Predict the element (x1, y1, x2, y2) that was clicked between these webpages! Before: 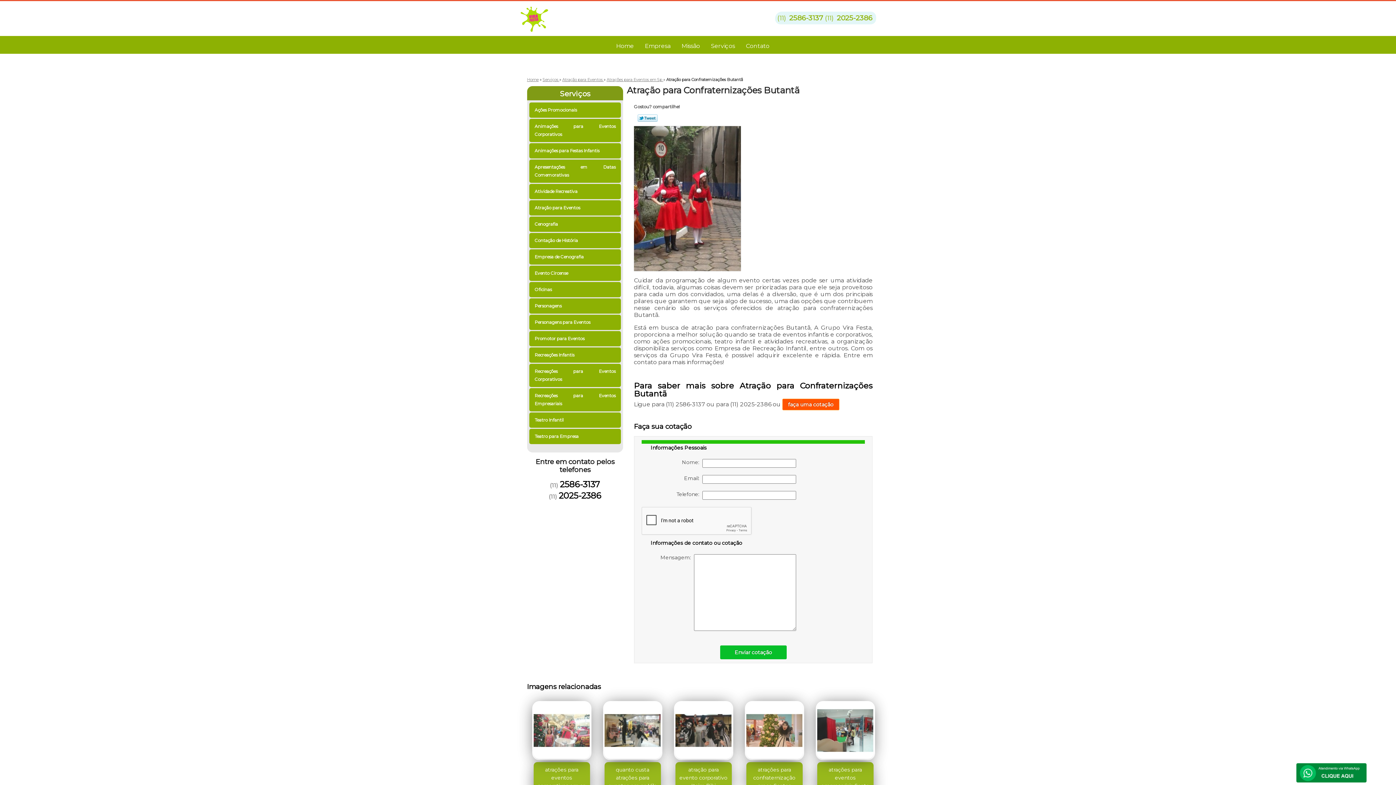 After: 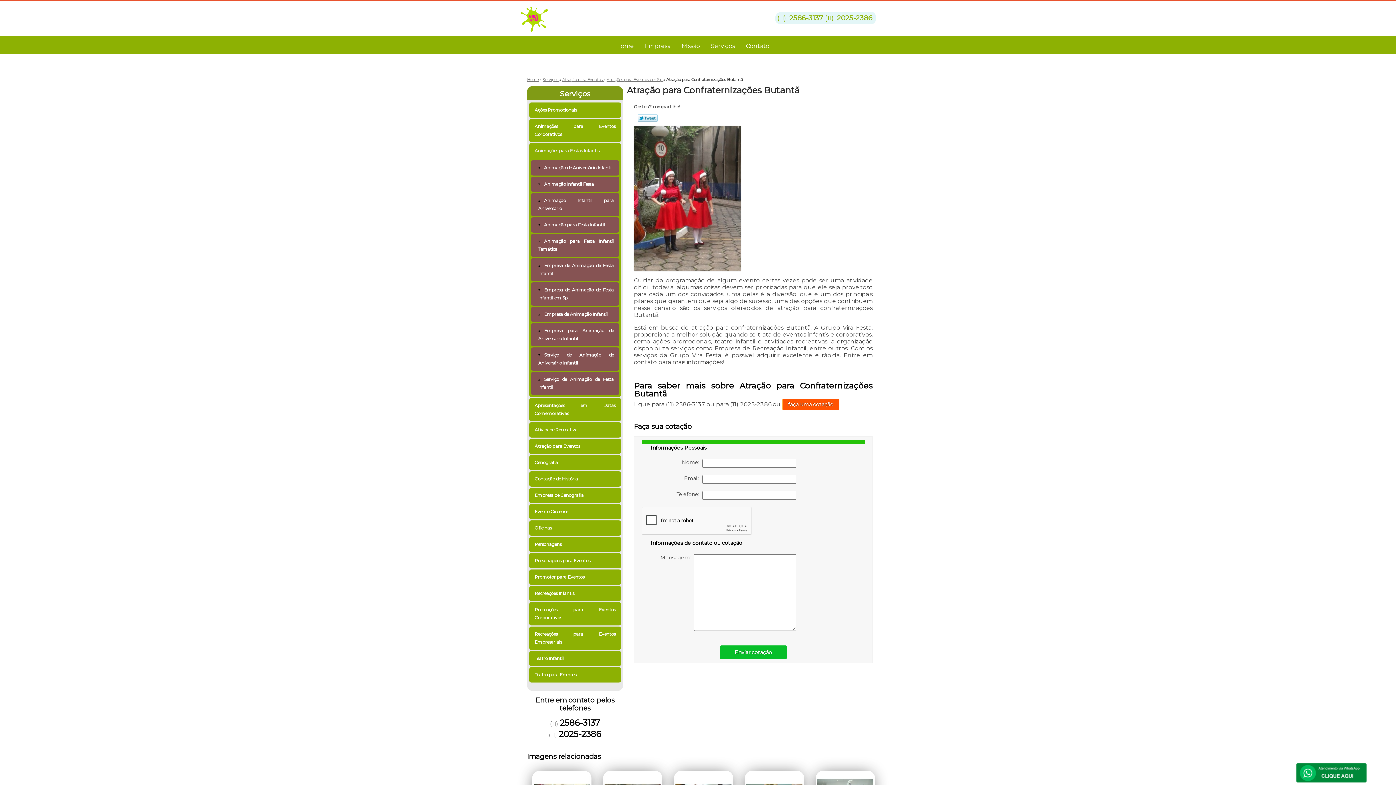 Action: label: Animações para Festas Infantis  bbox: (529, 143, 621, 158)